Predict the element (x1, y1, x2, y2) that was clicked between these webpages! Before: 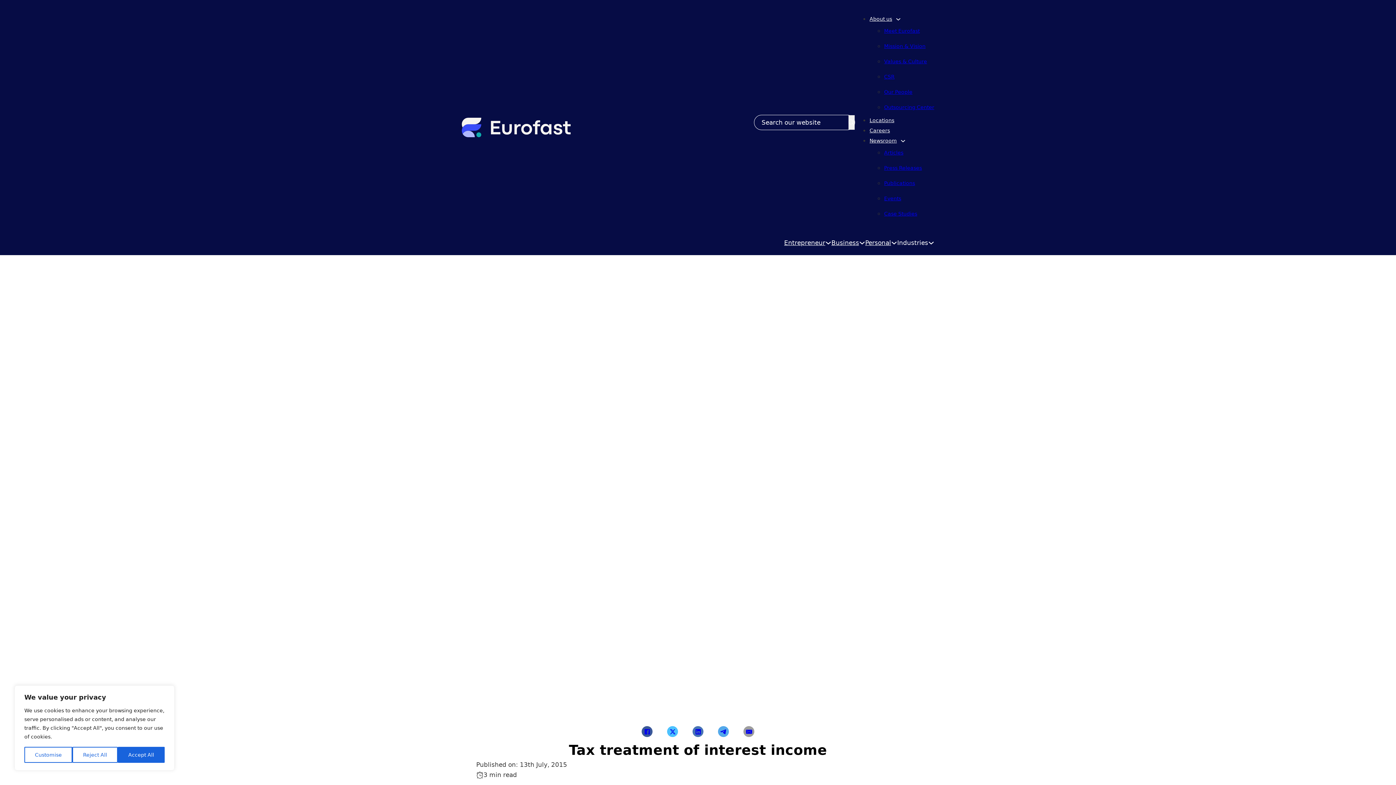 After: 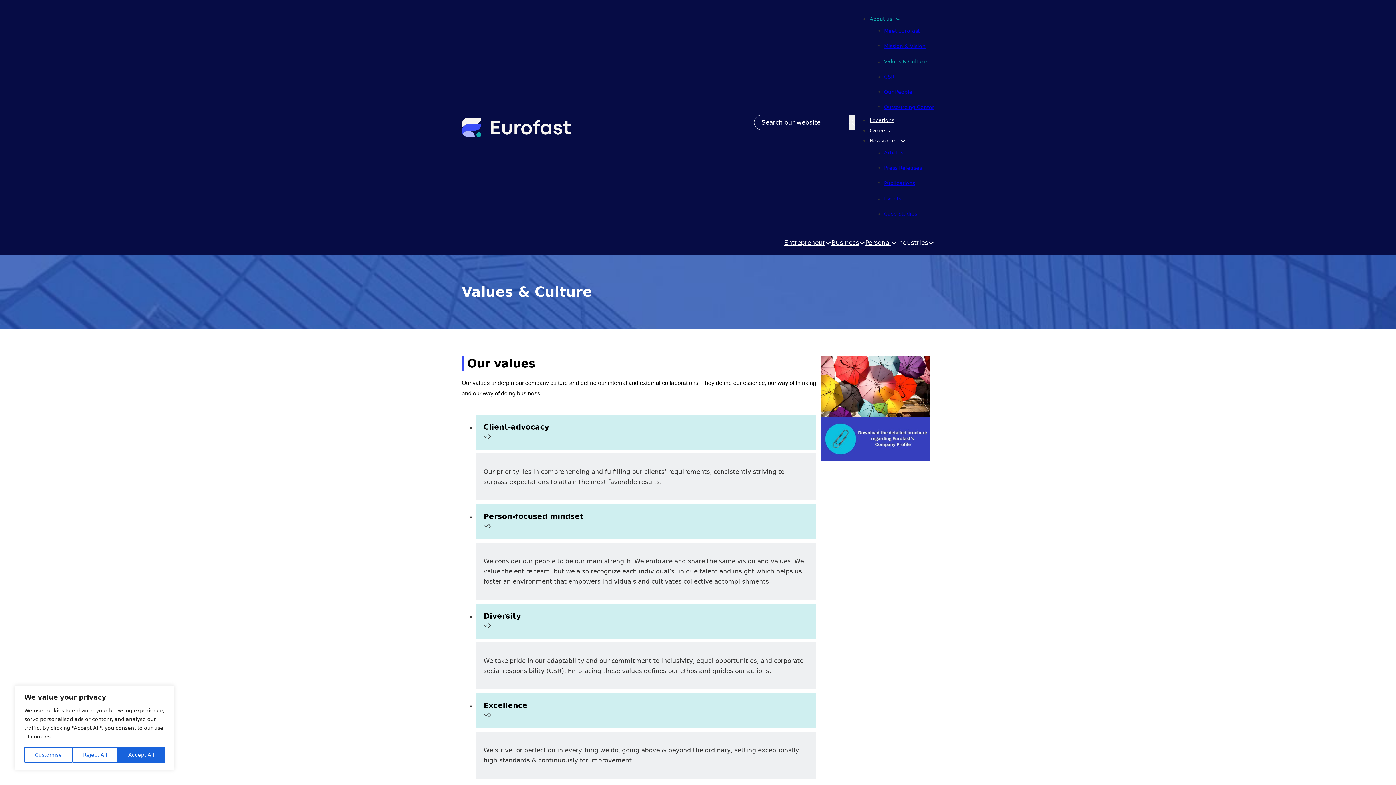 Action: label: Values & Culture bbox: (884, 58, 927, 64)